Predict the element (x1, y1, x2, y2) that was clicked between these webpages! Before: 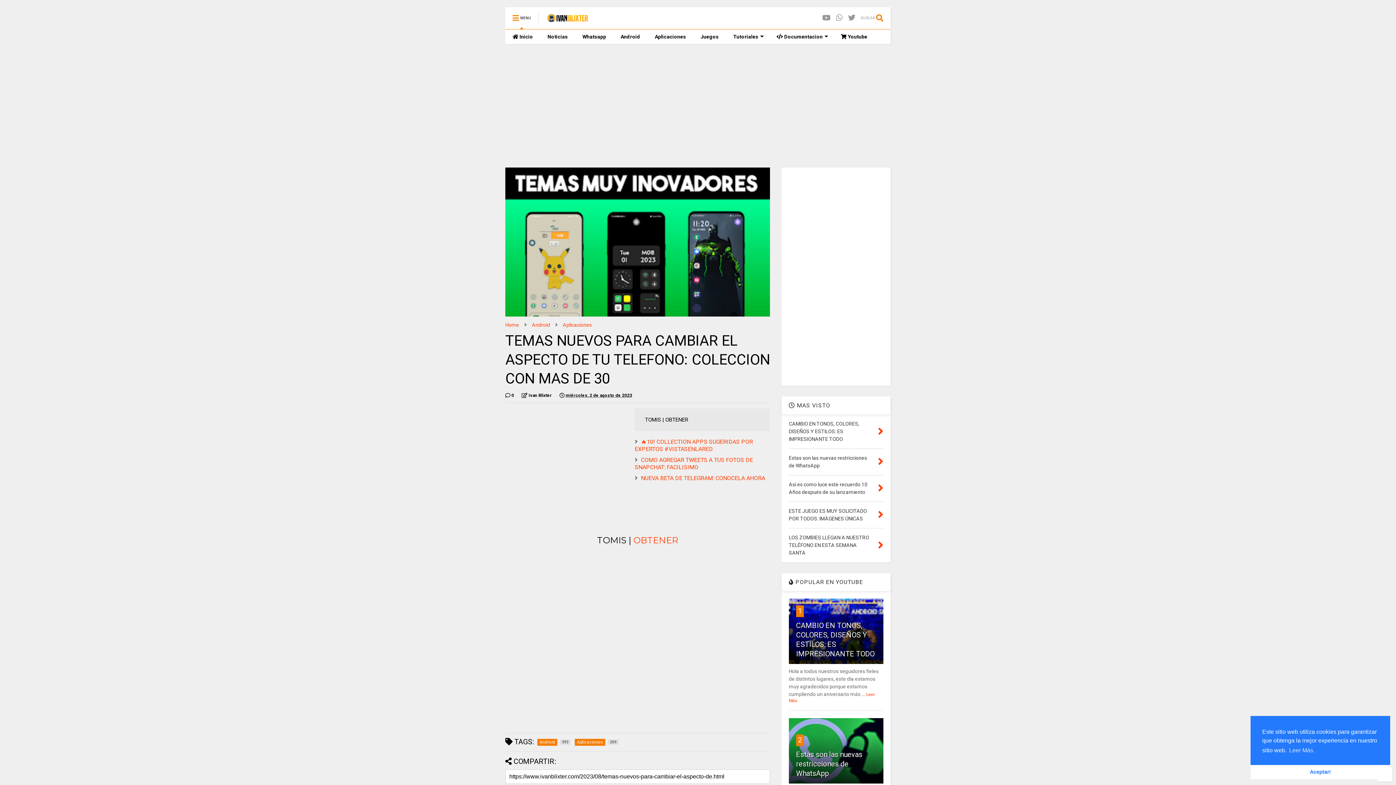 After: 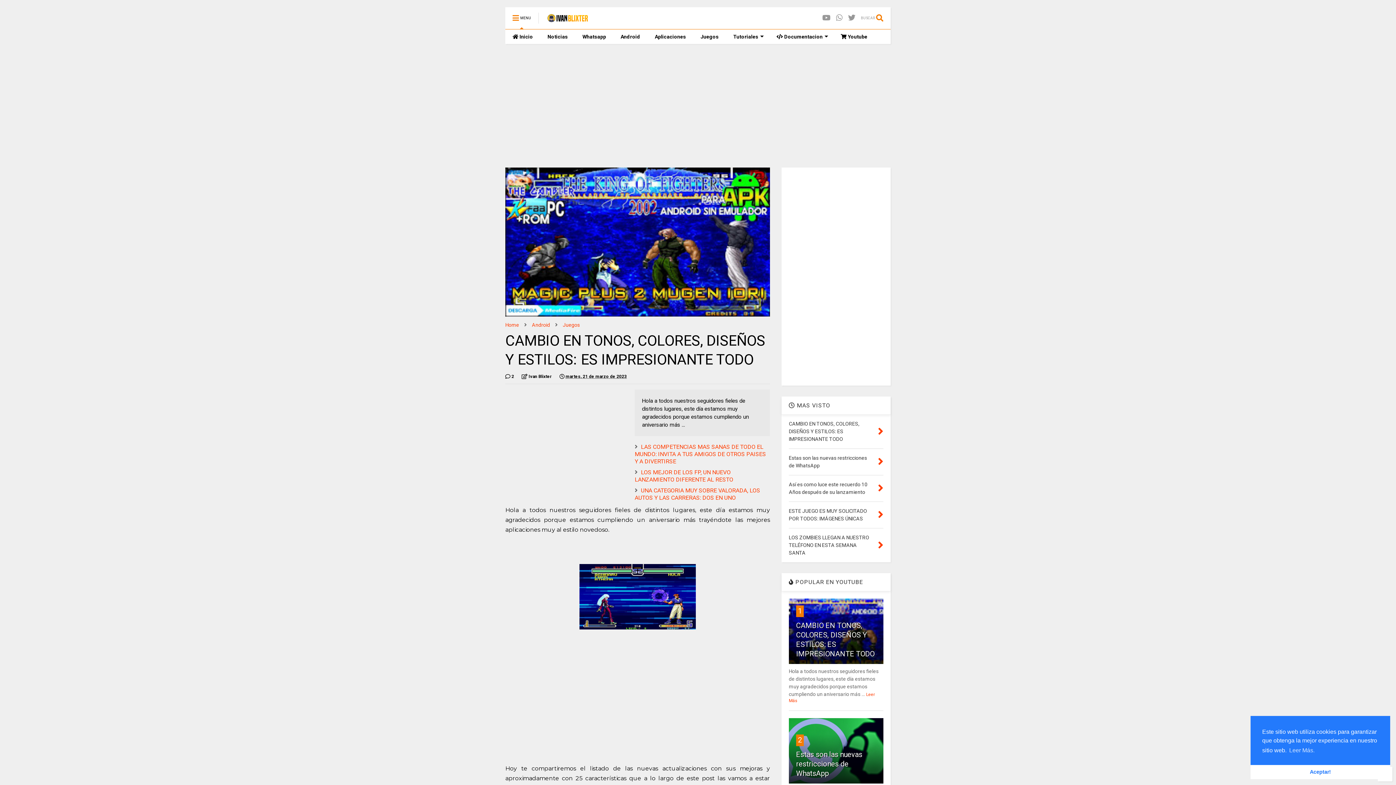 Action: bbox: (796, 621, 874, 658) label: CAMBIO EN TONOS, COLORES, DISEÑOS Y ESTILOS: ES IMPRESIONANTE TODO